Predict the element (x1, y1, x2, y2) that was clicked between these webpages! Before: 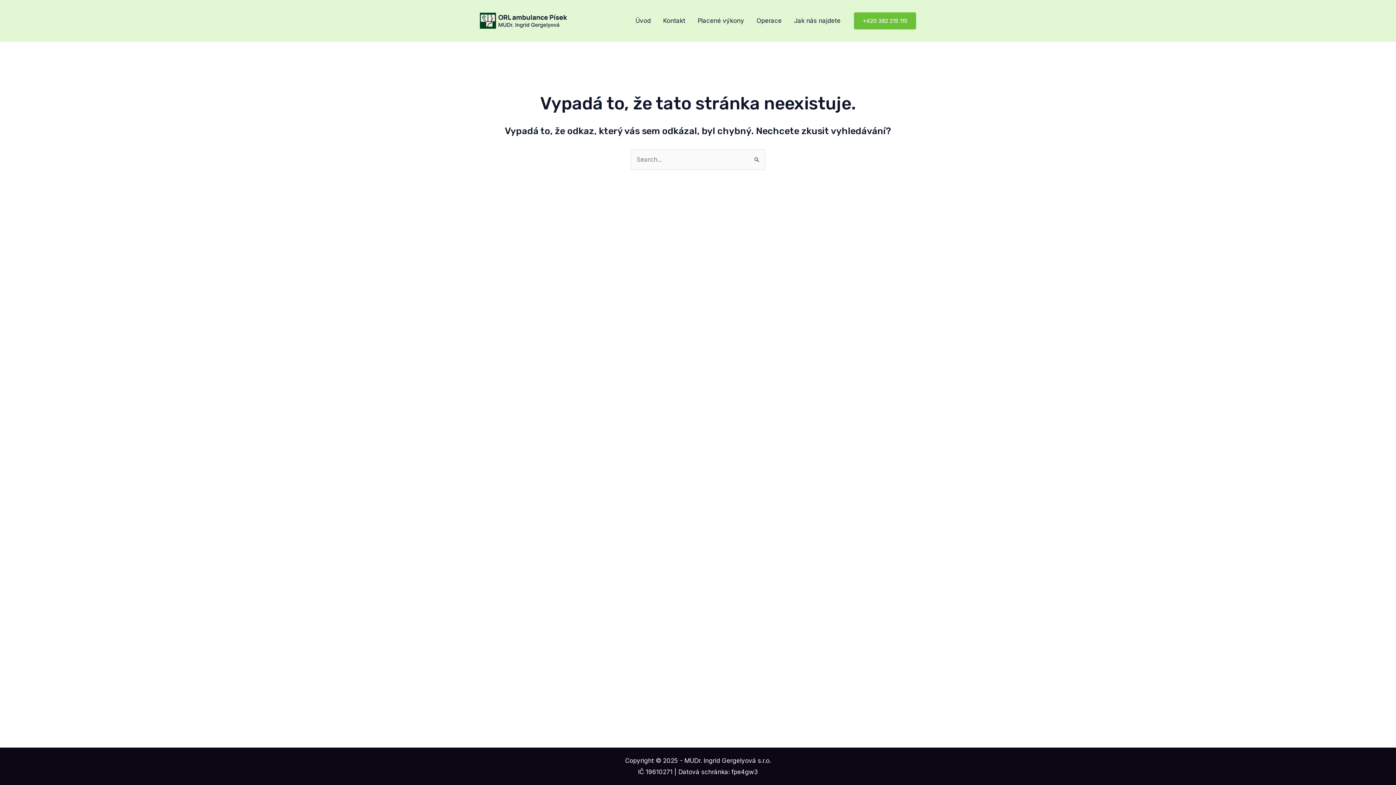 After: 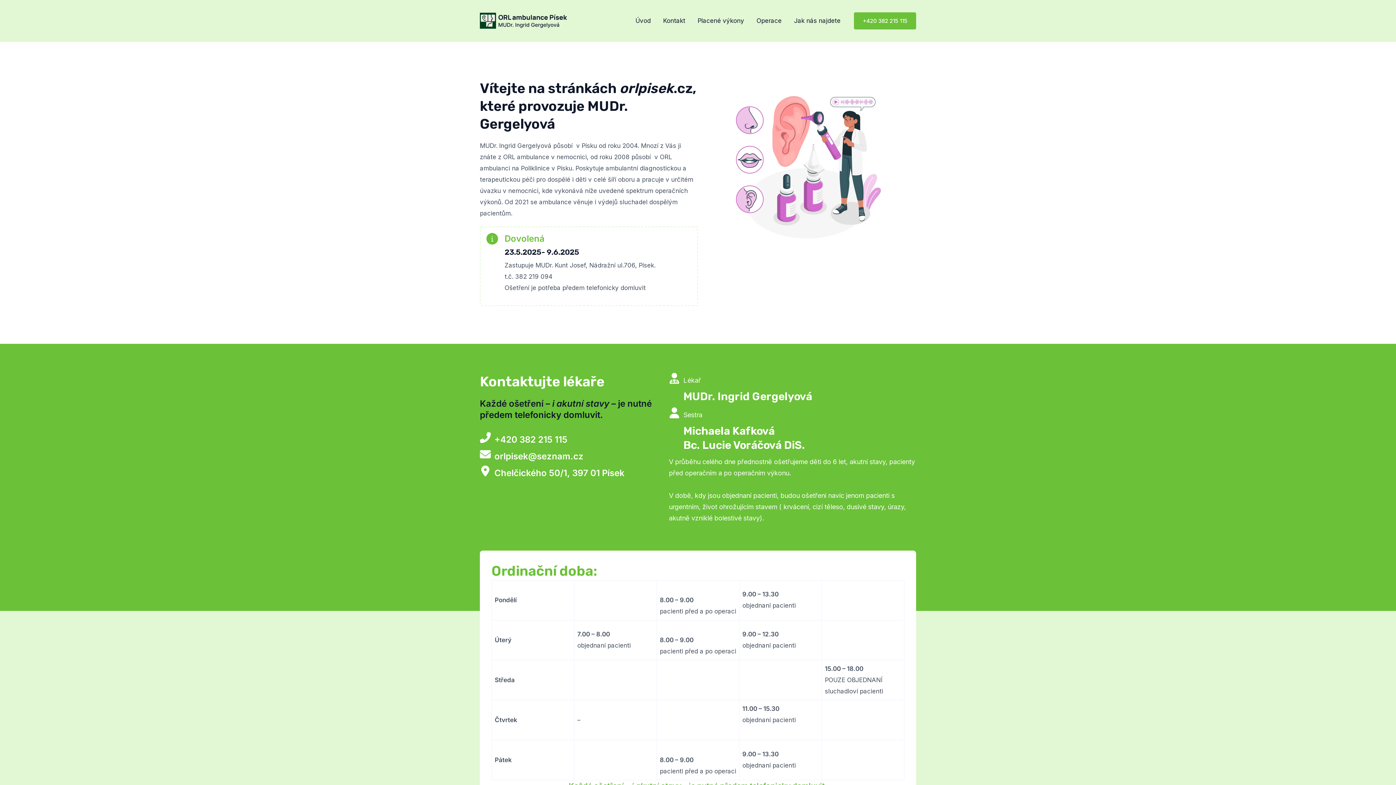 Action: bbox: (480, 16, 567, 23)